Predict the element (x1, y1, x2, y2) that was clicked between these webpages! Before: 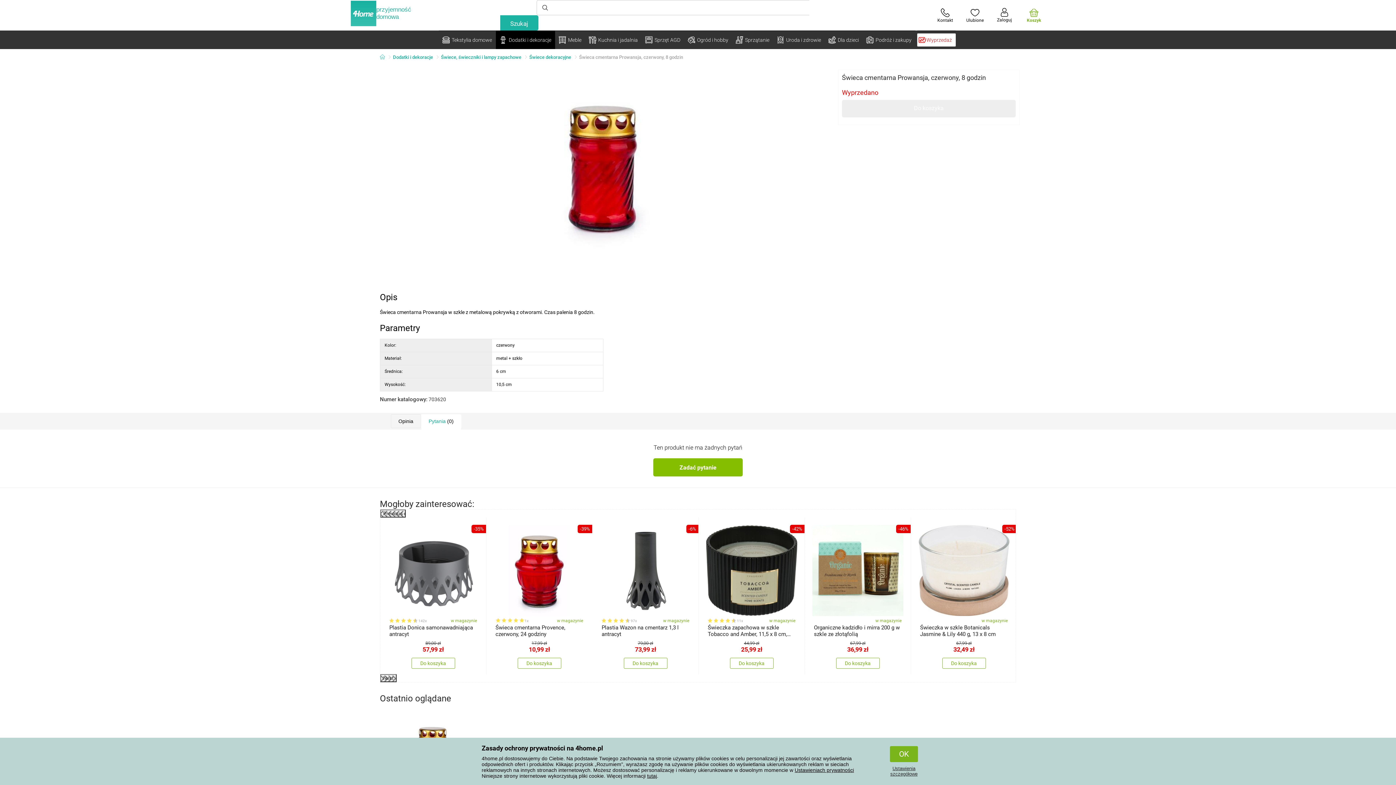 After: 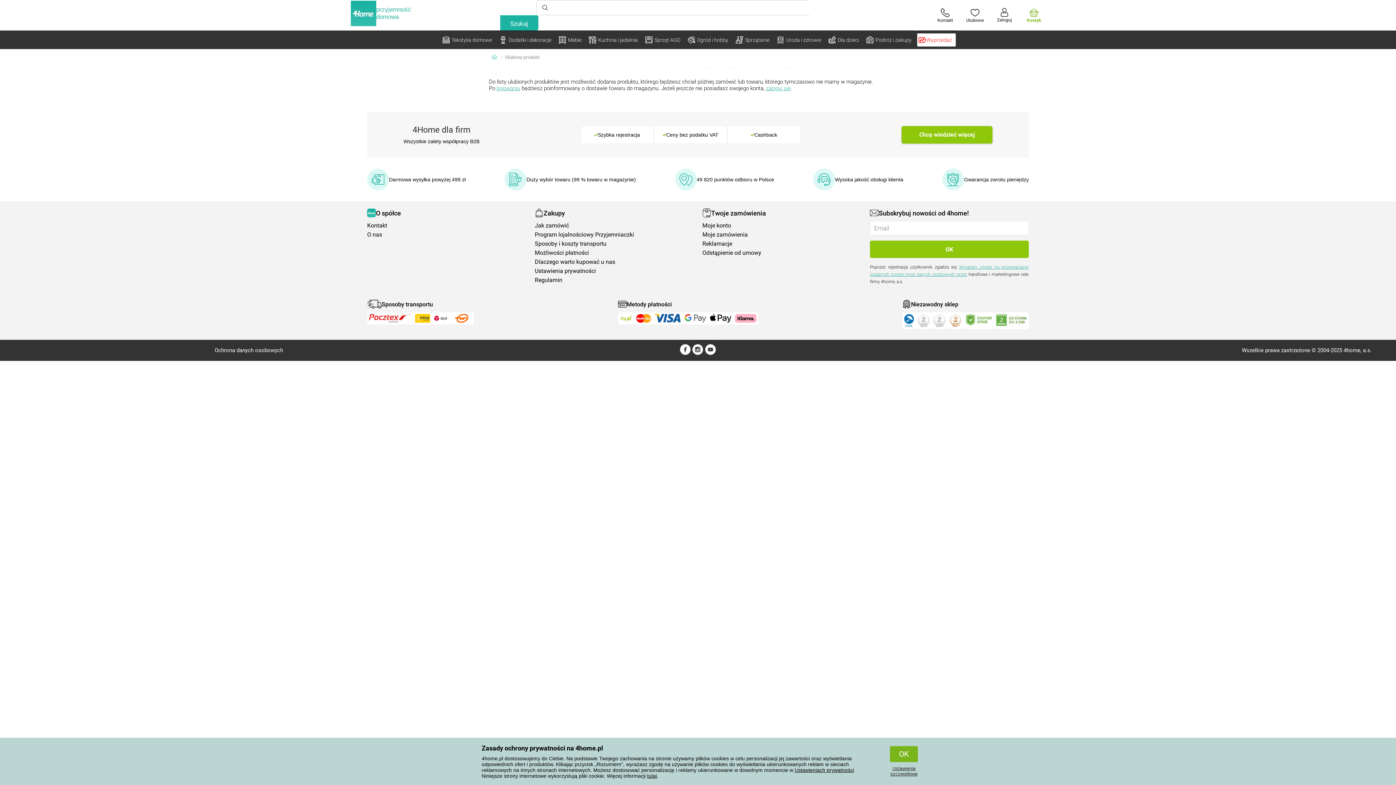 Action: bbox: (960, 4, 990, 26) label: Ulubione